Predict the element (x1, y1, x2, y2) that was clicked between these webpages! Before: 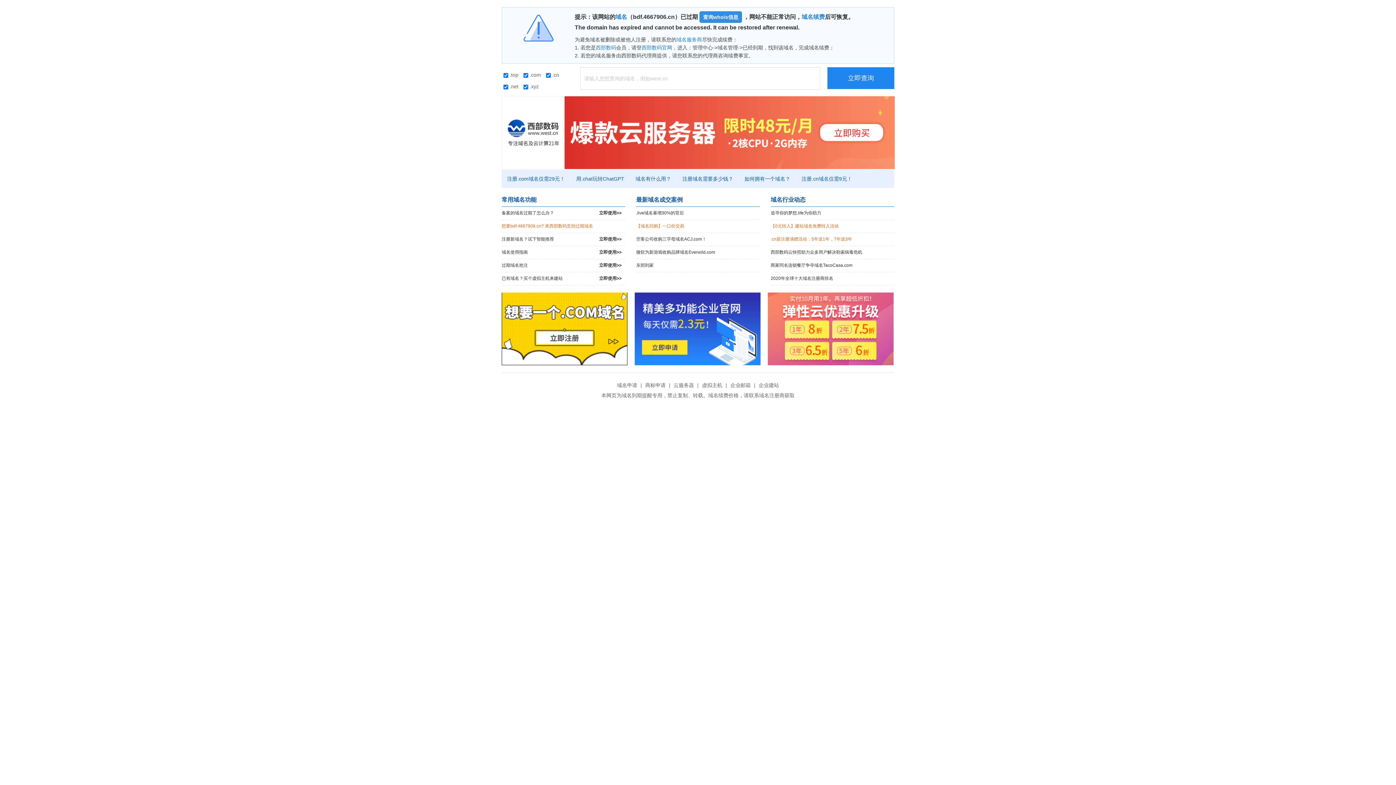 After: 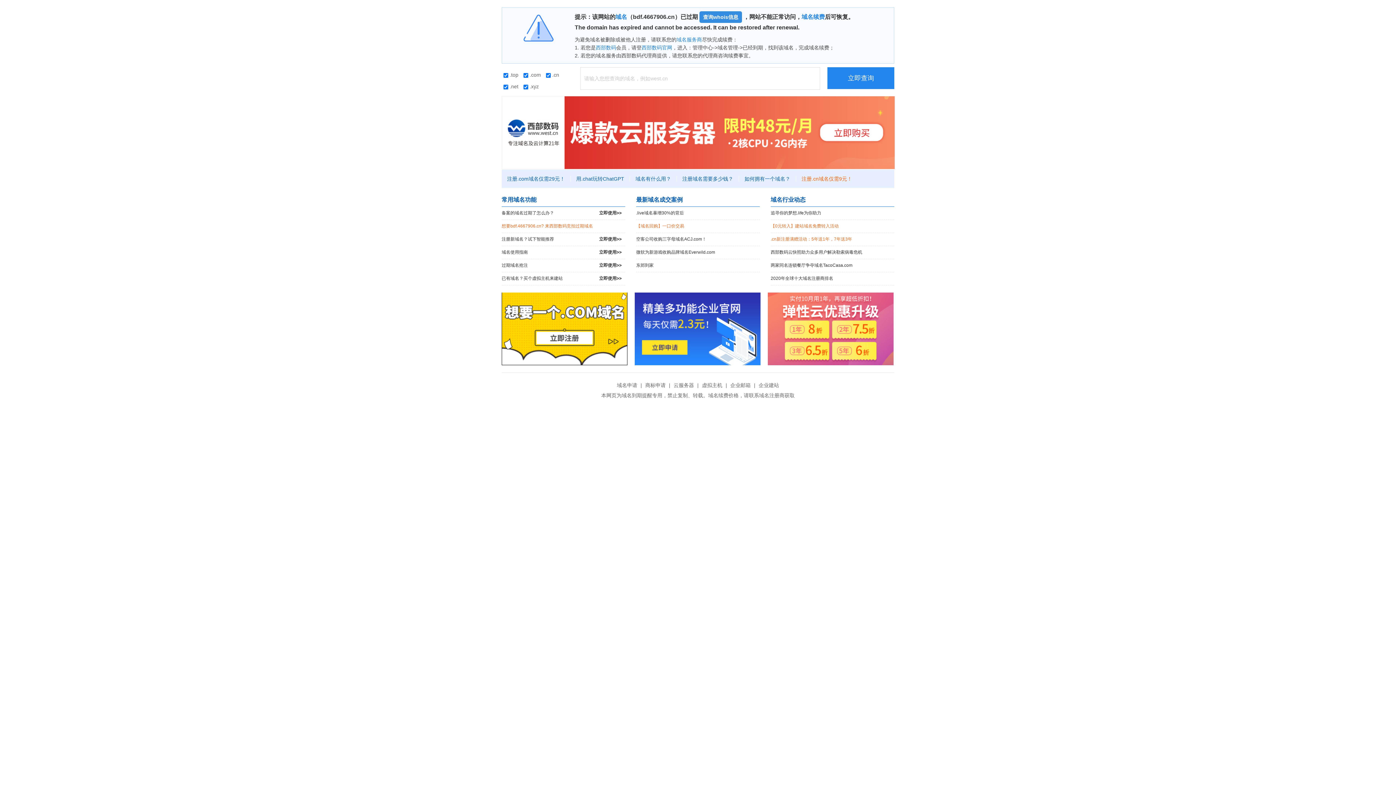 Action: label: 注册.cn域名仅需9元！ bbox: (796, 176, 857, 181)